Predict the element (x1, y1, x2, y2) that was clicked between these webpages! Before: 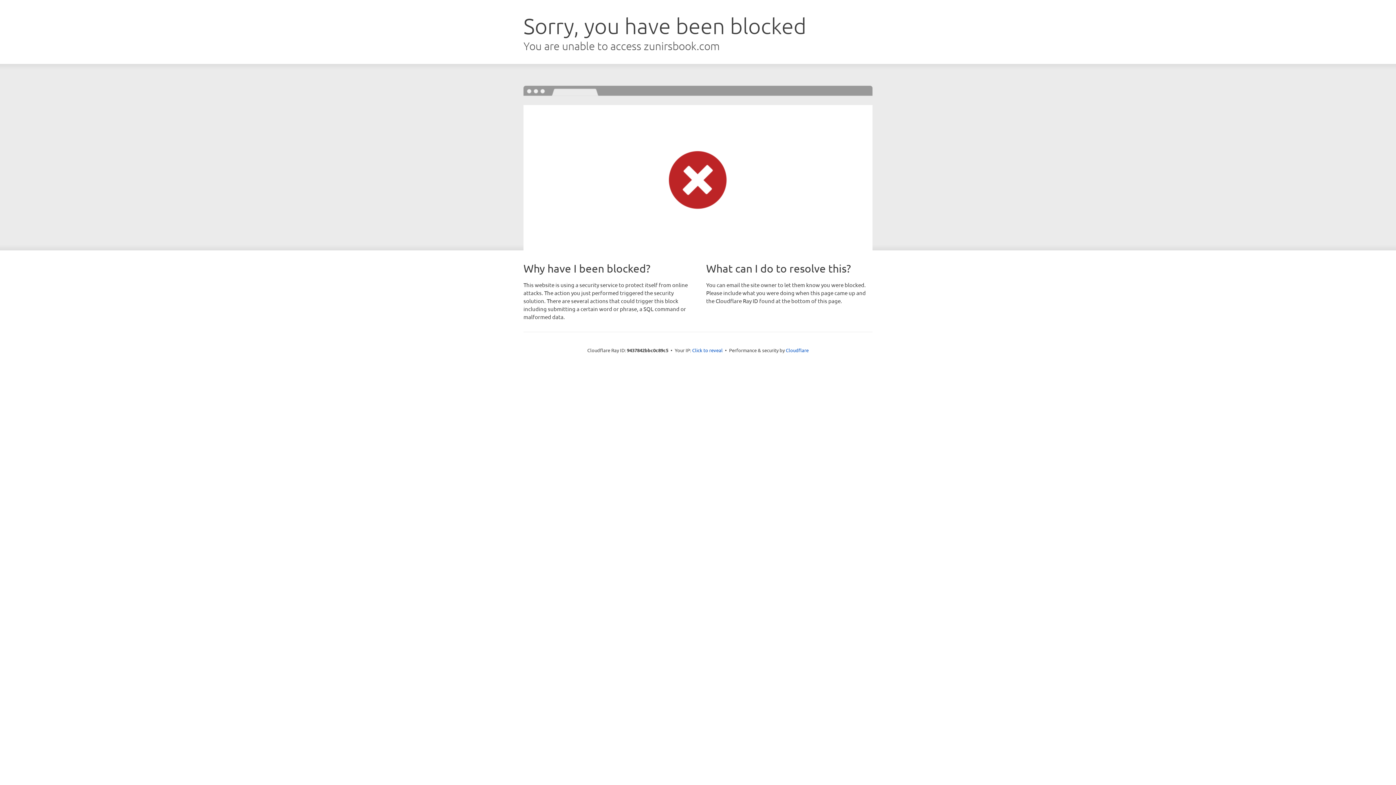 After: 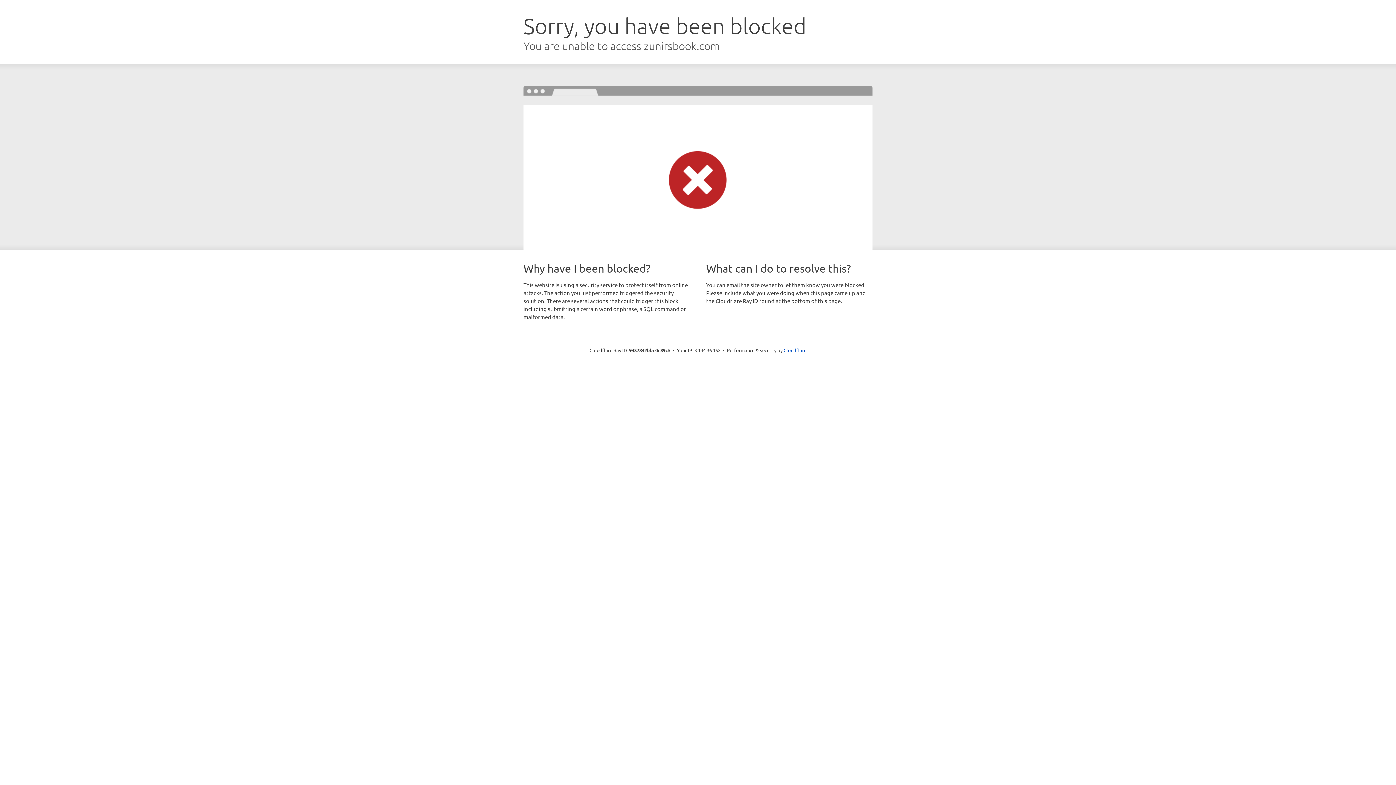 Action: label: Click to reveal bbox: (692, 346, 722, 353)